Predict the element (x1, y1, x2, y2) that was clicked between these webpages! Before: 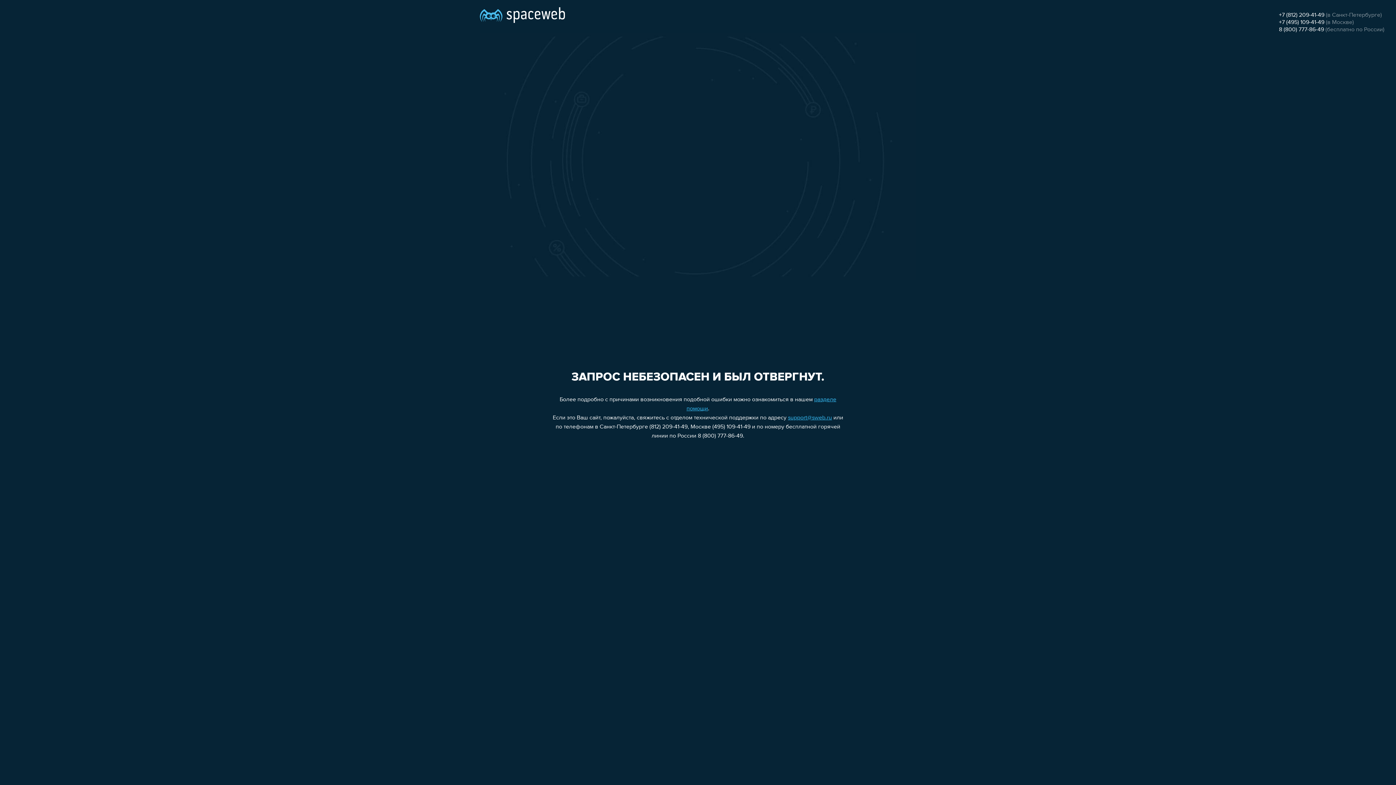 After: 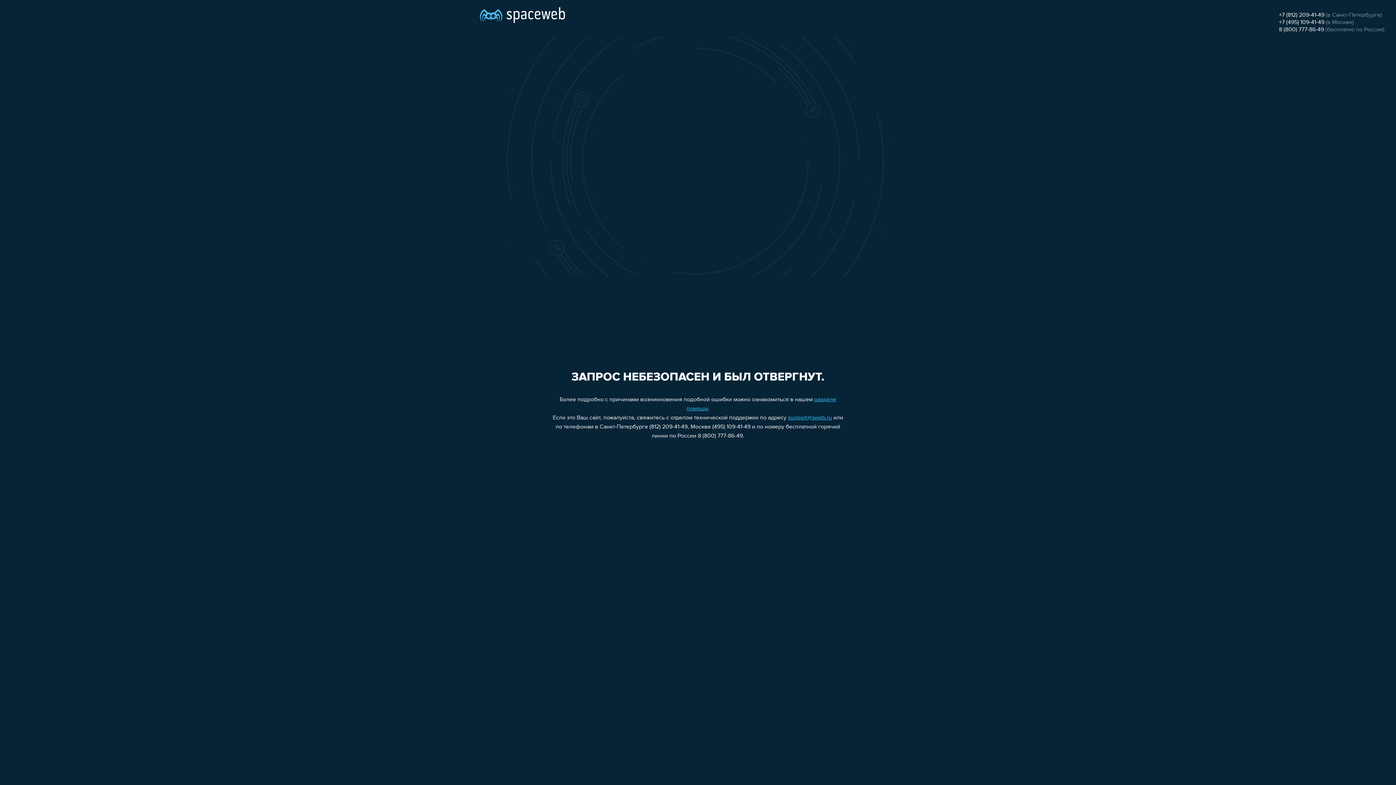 Action: label: 8 (800) 777-86-49 bbox: (1279, 26, 1324, 32)